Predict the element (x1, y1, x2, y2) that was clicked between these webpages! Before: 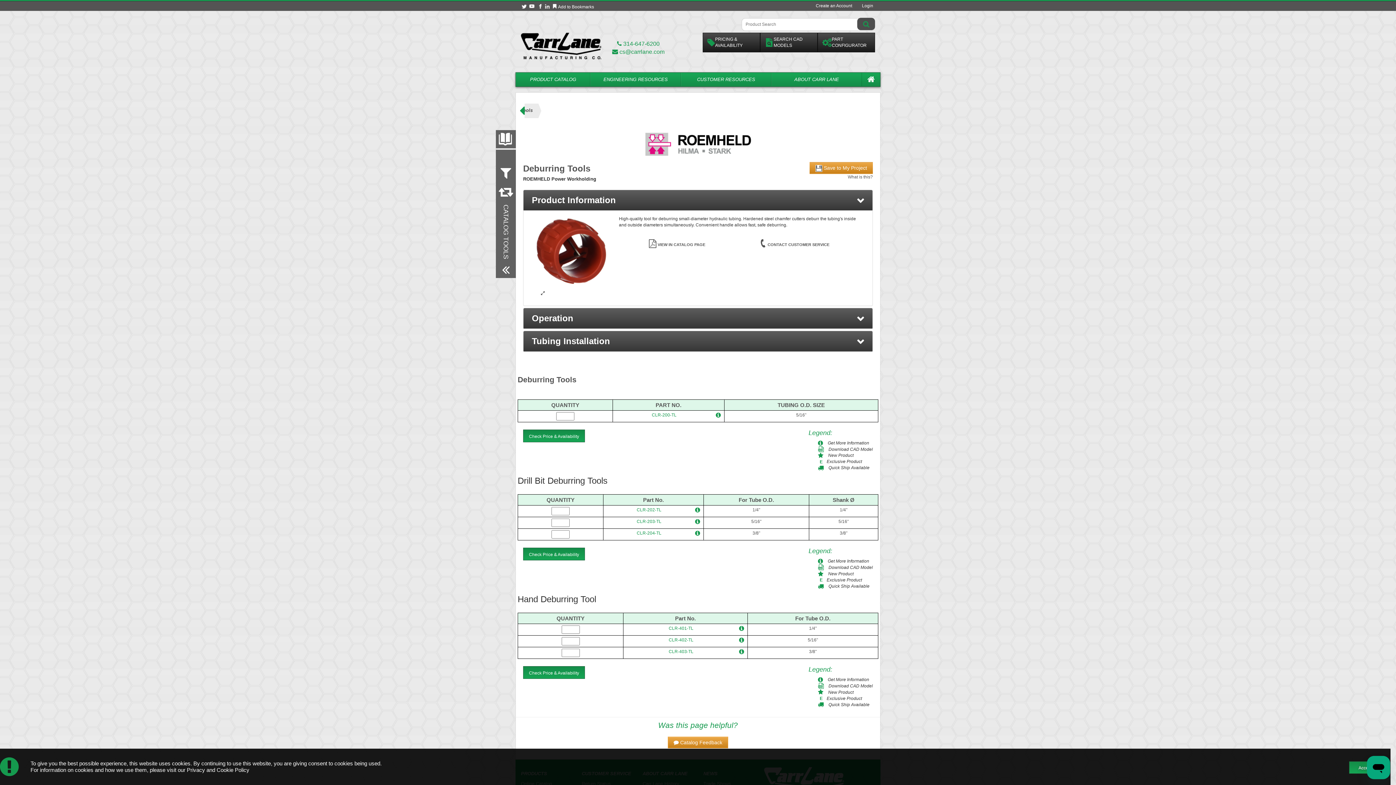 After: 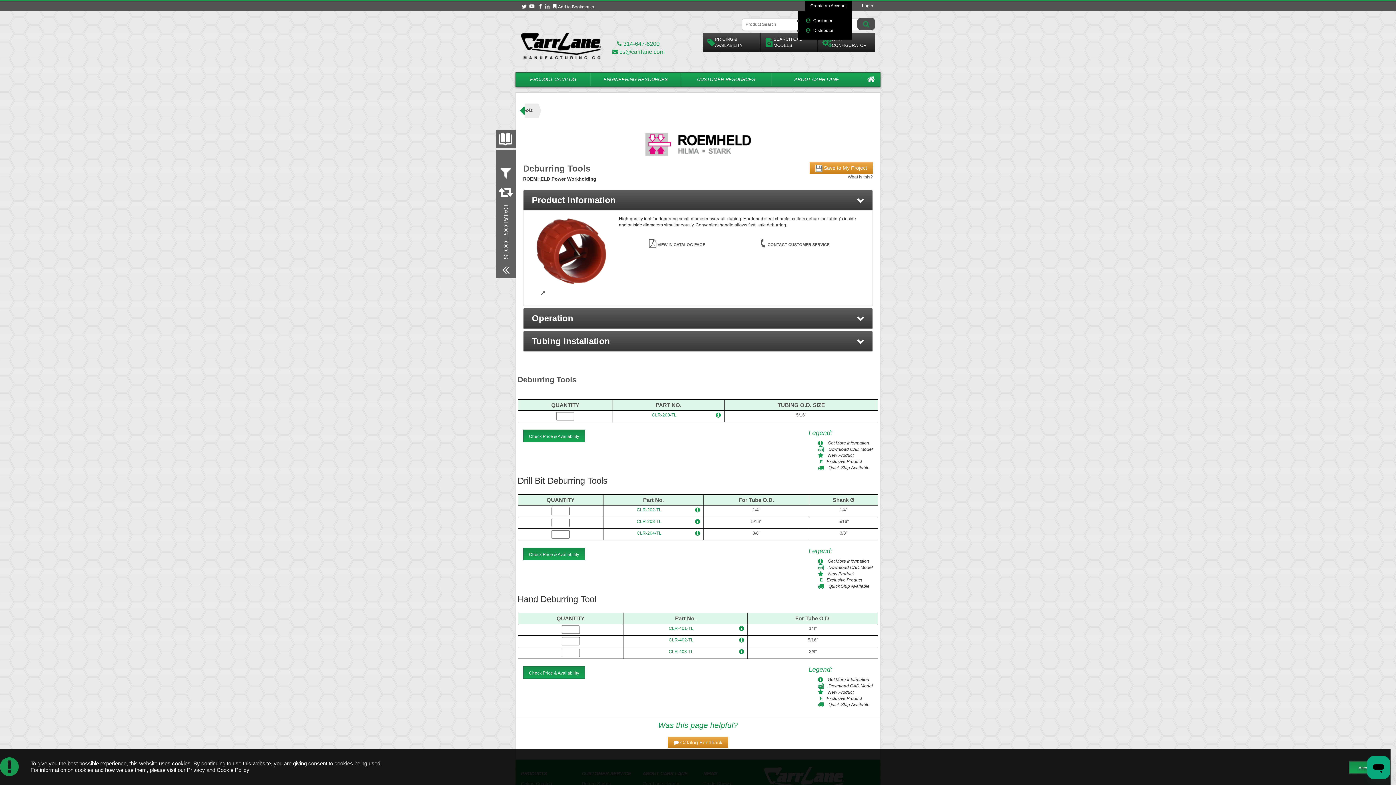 Action: bbox: (805, 2, 852, 9) label: Create an Account